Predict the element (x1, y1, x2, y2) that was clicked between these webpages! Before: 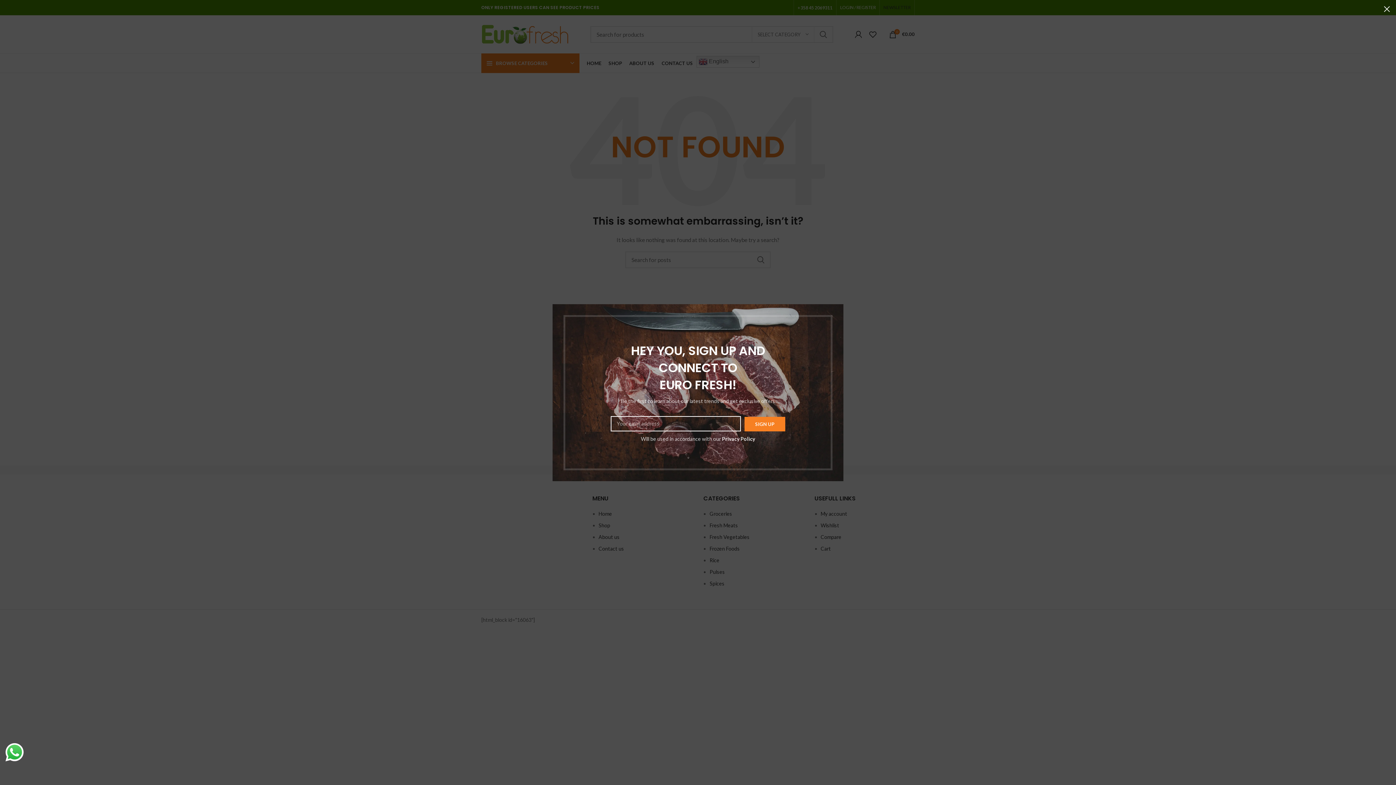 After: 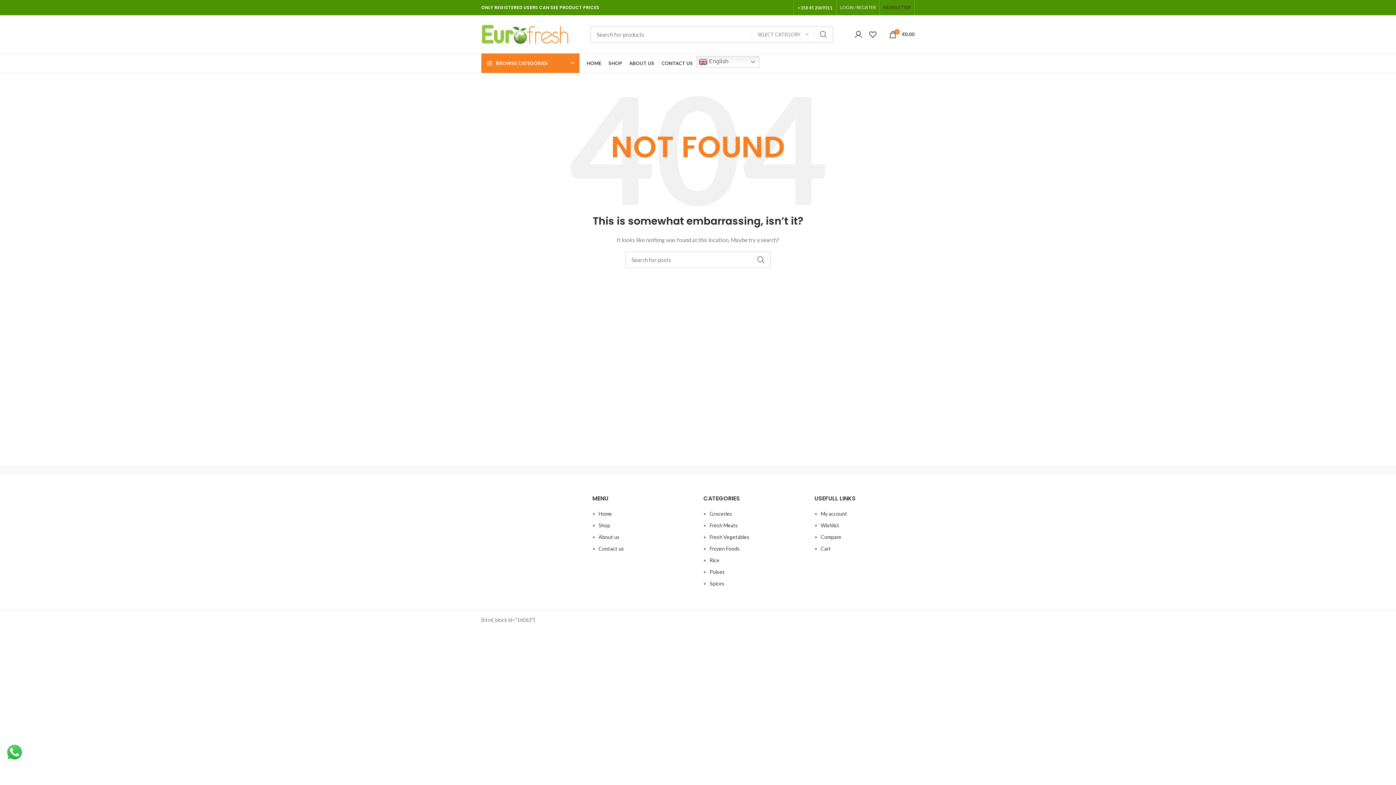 Action: bbox: (1378, 0, 1396, 18) label: ×